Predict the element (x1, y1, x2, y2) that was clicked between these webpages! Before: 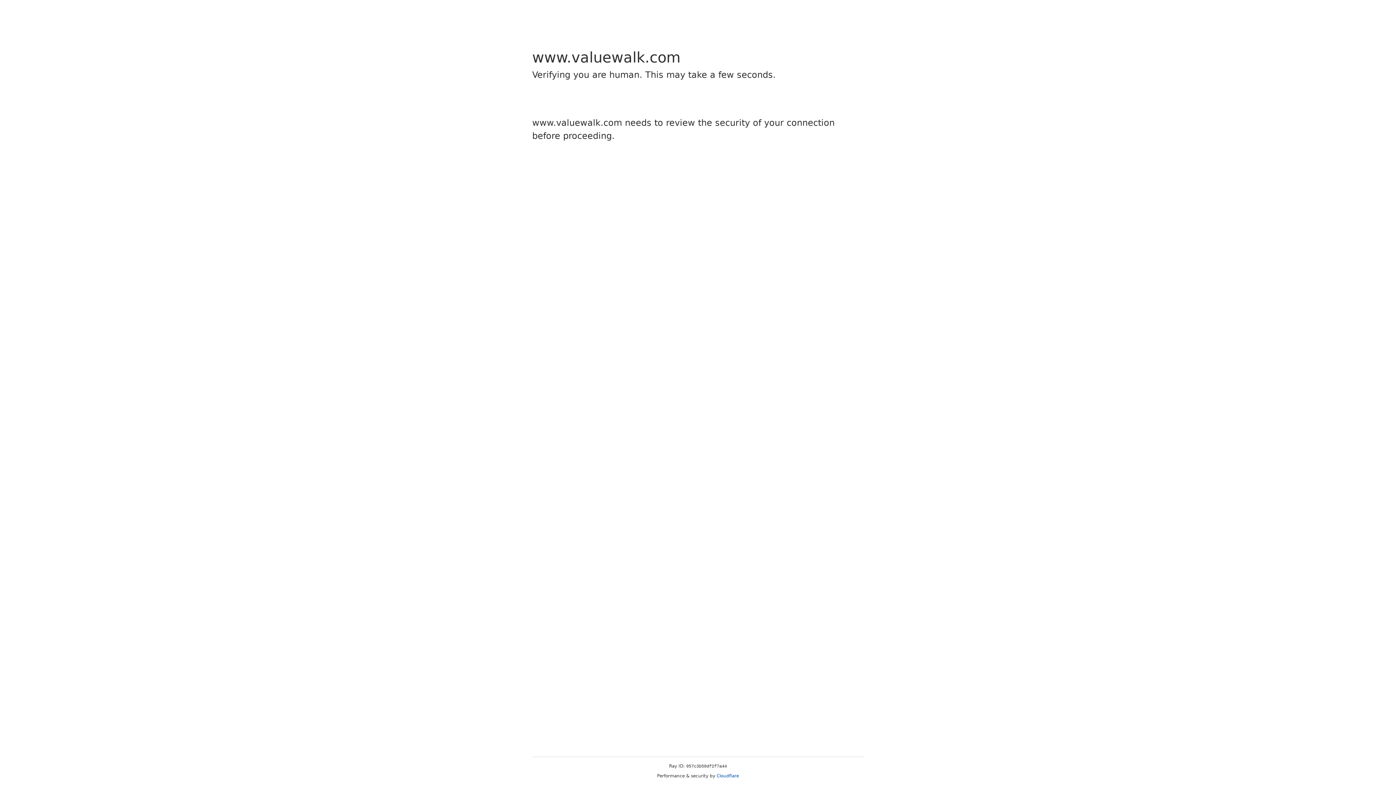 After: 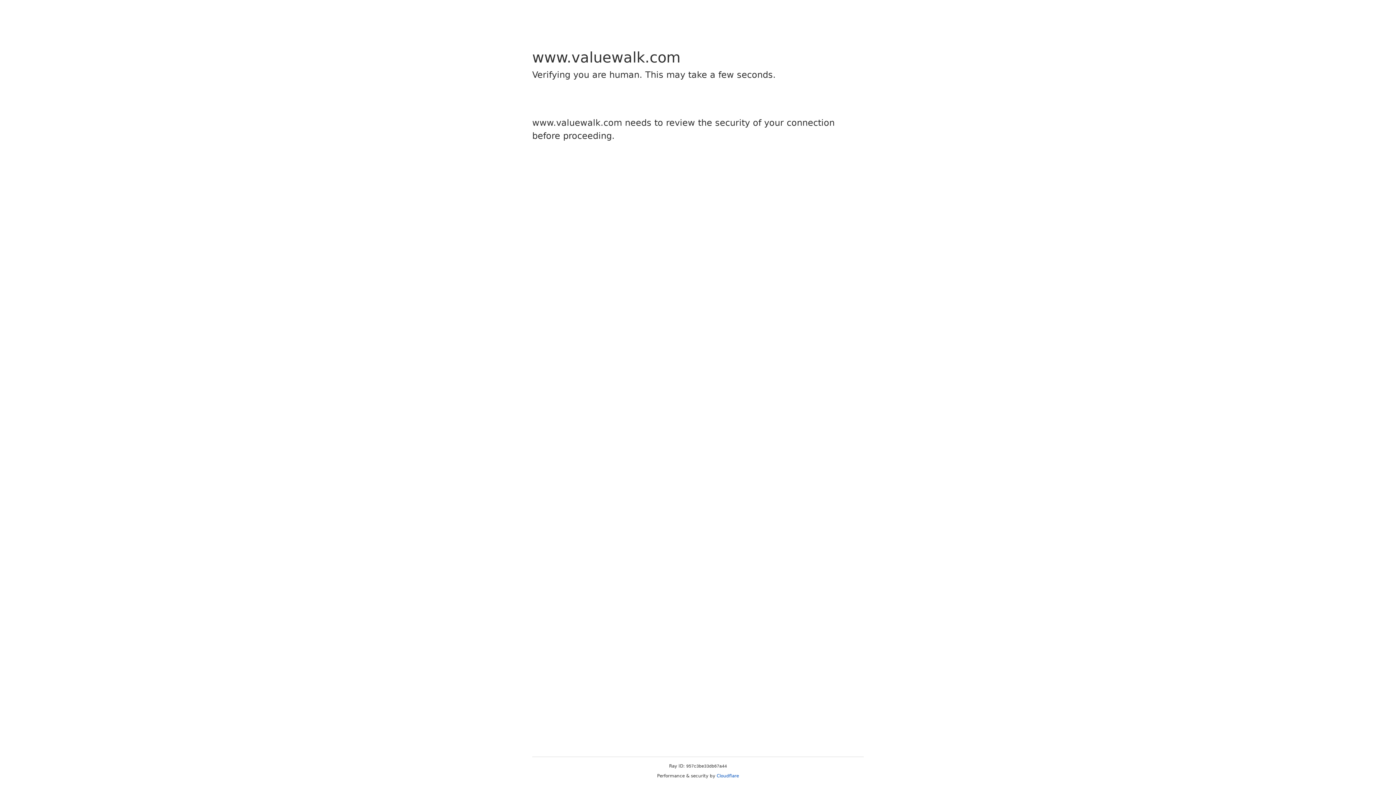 Action: bbox: (716, 773, 739, 778) label: Cloudflare